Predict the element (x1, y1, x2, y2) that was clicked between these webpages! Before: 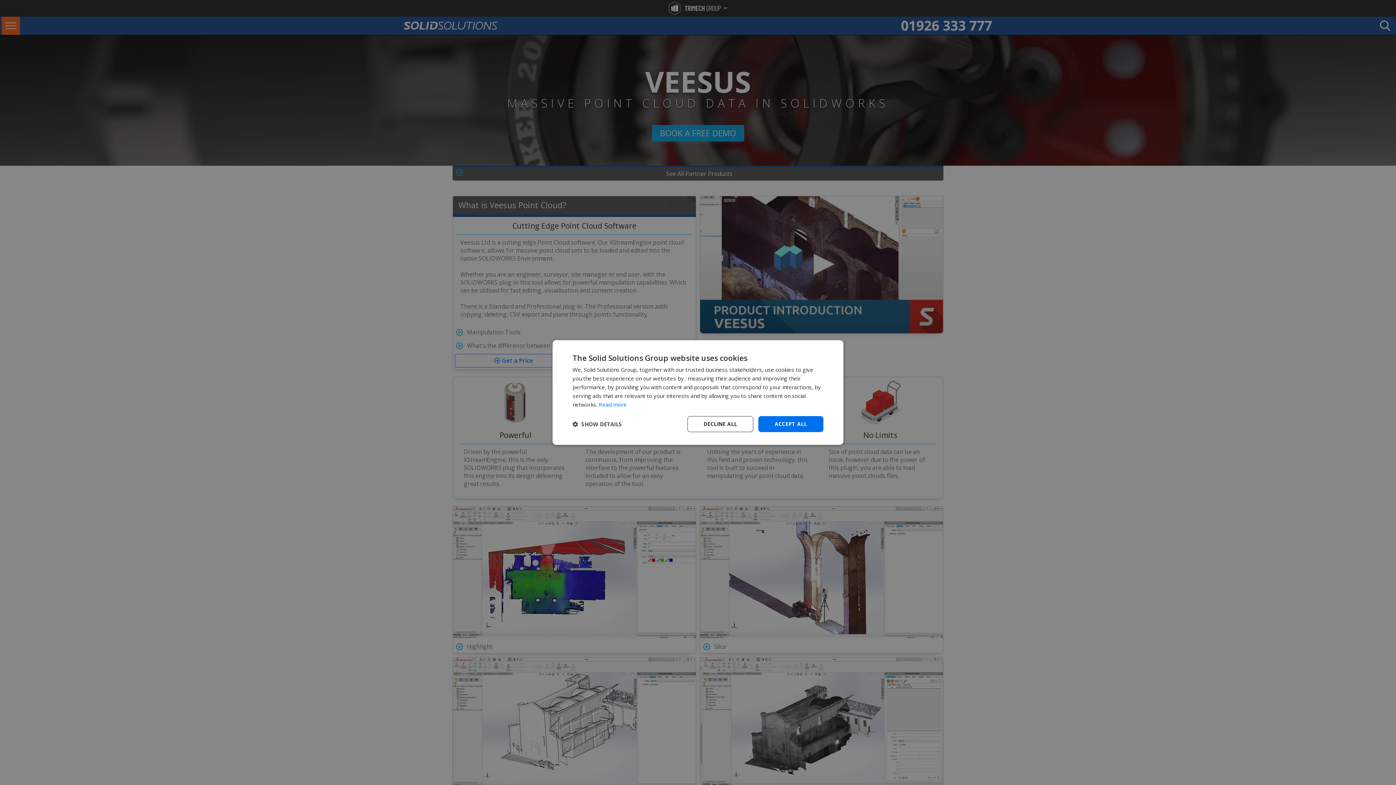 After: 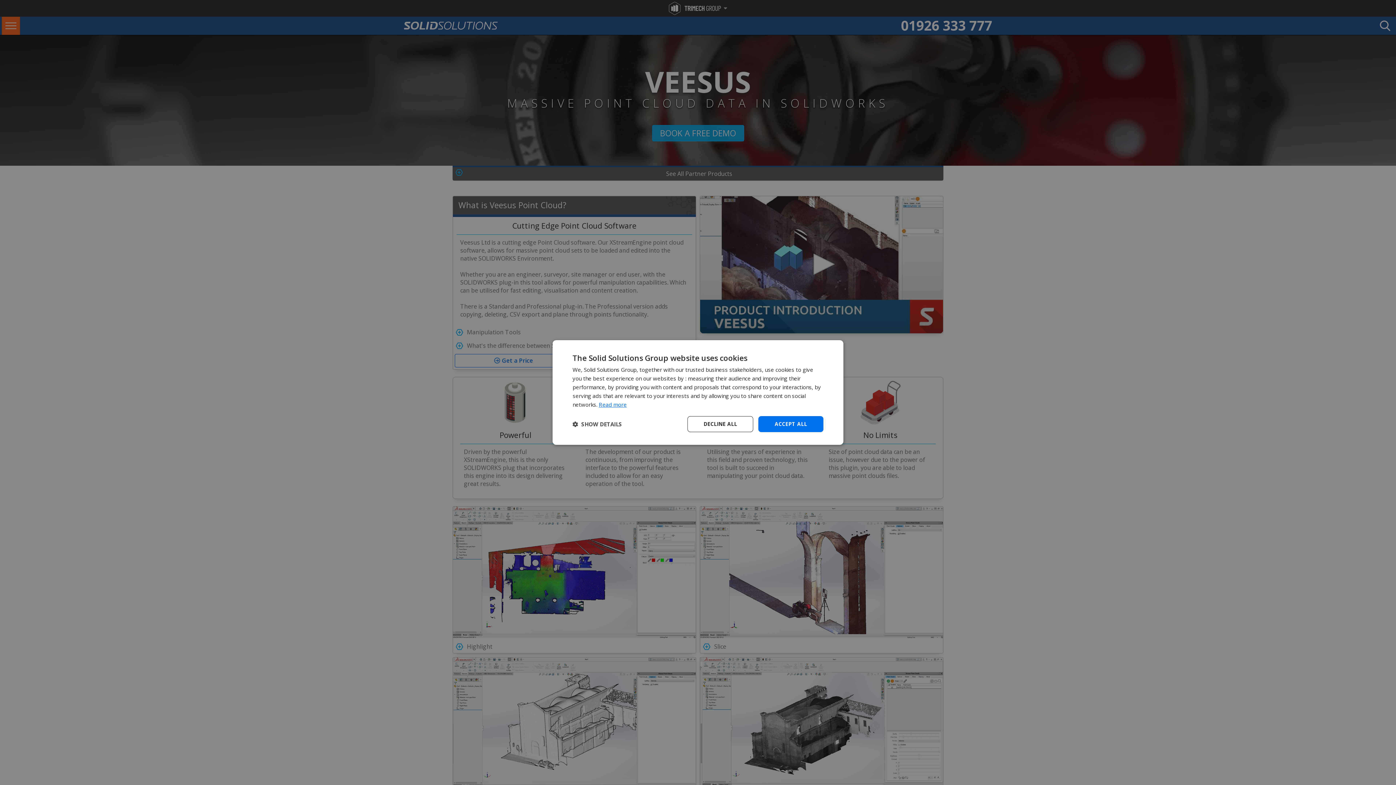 Action: label: Read more, opens a new window bbox: (598, 401, 626, 408)